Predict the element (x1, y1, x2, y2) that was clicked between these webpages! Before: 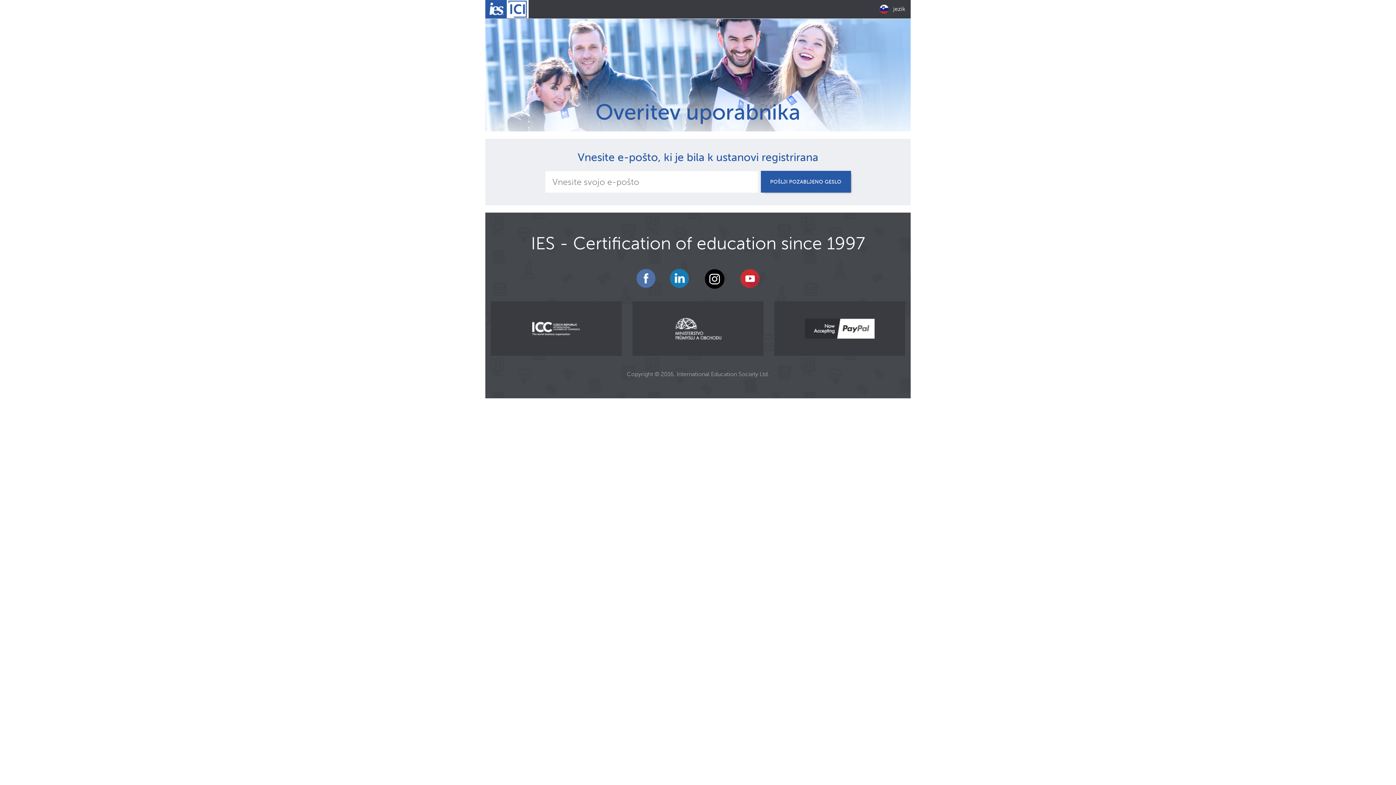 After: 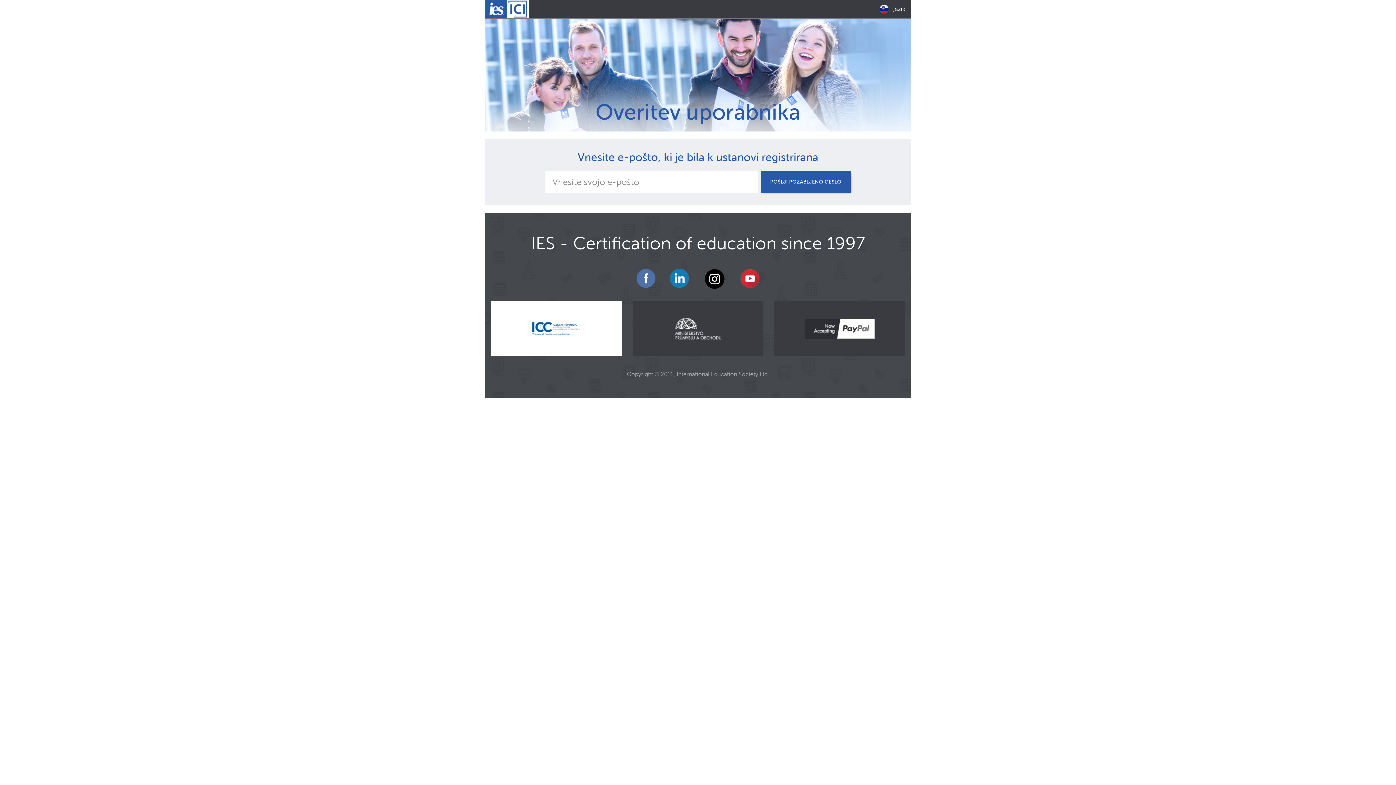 Action: bbox: (490, 301, 621, 356)